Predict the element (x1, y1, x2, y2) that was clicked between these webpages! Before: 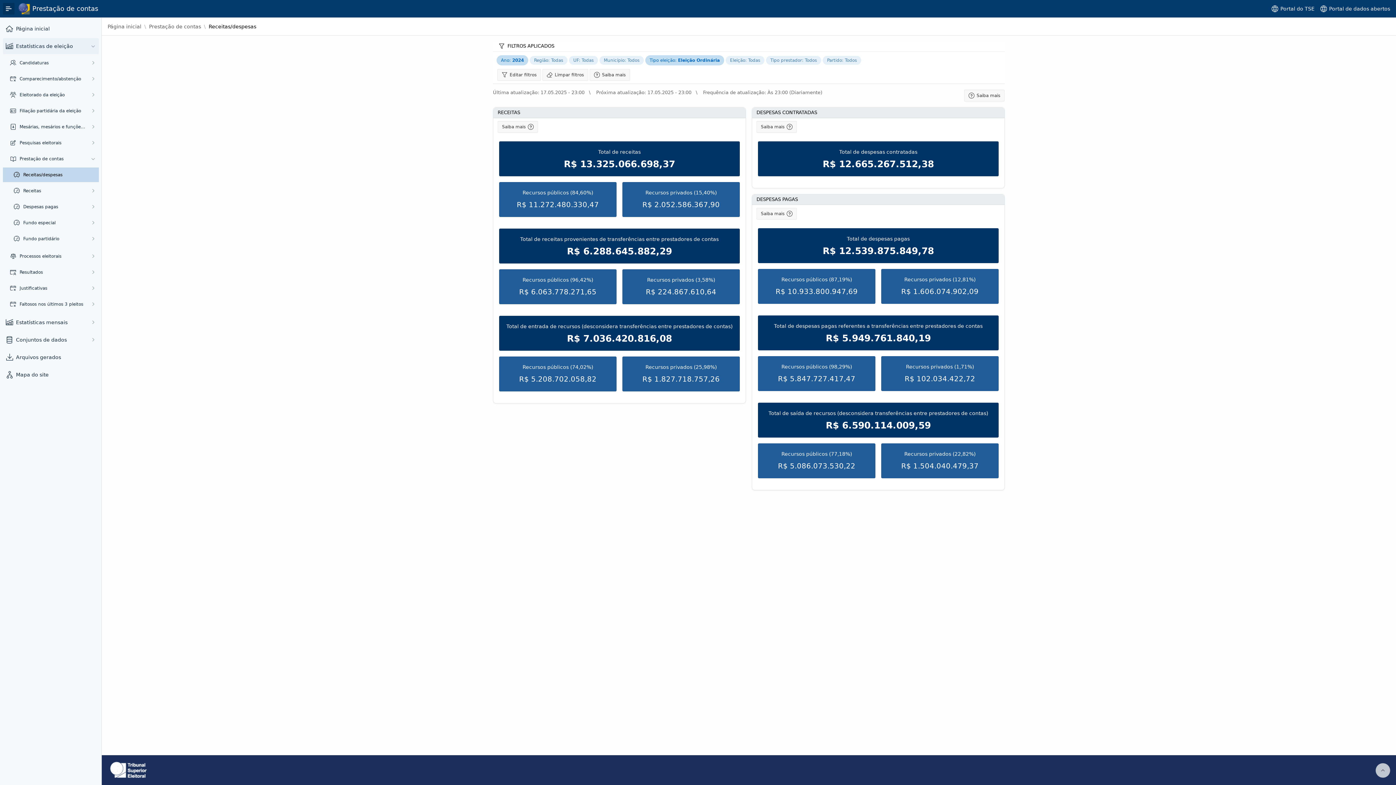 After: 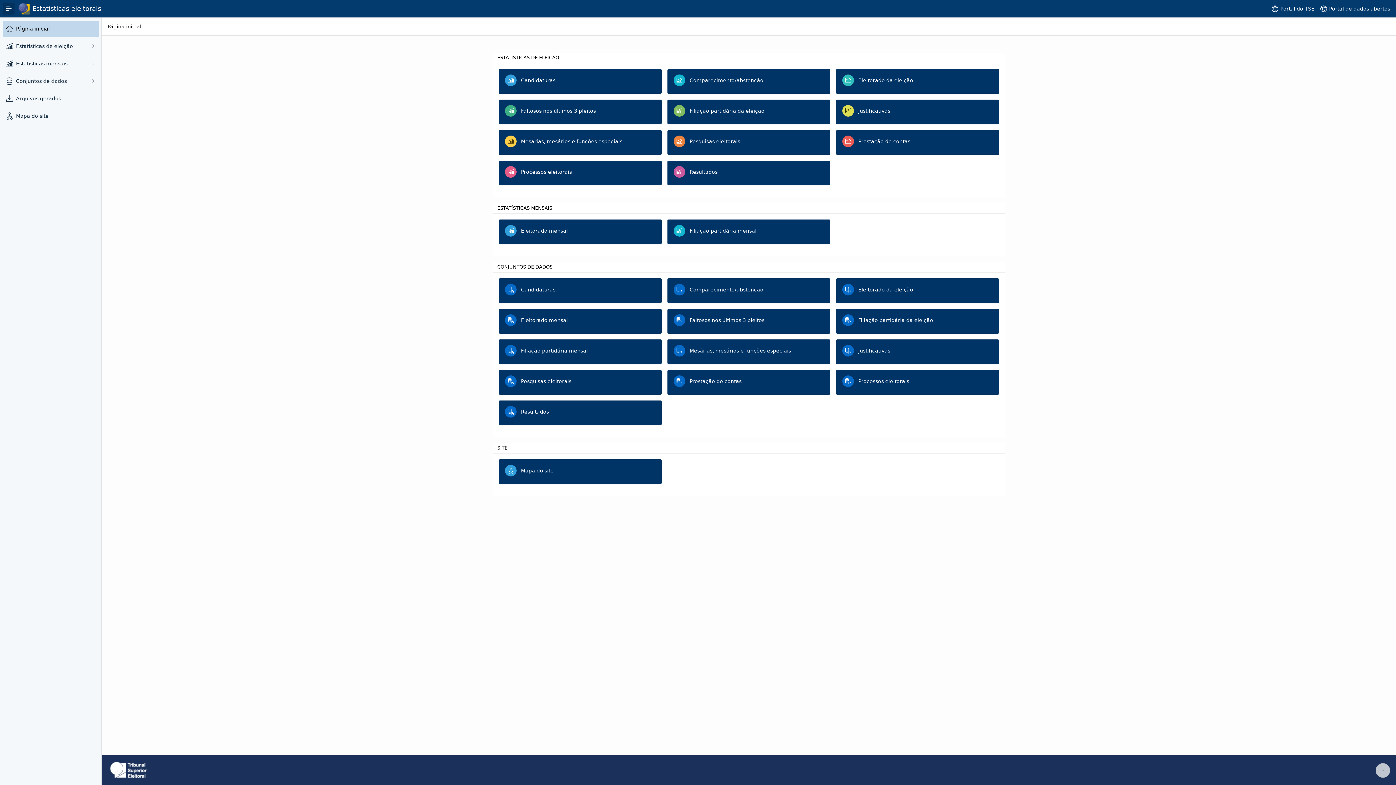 Action: label: Página inicial bbox: (16, 24, 97, 33)